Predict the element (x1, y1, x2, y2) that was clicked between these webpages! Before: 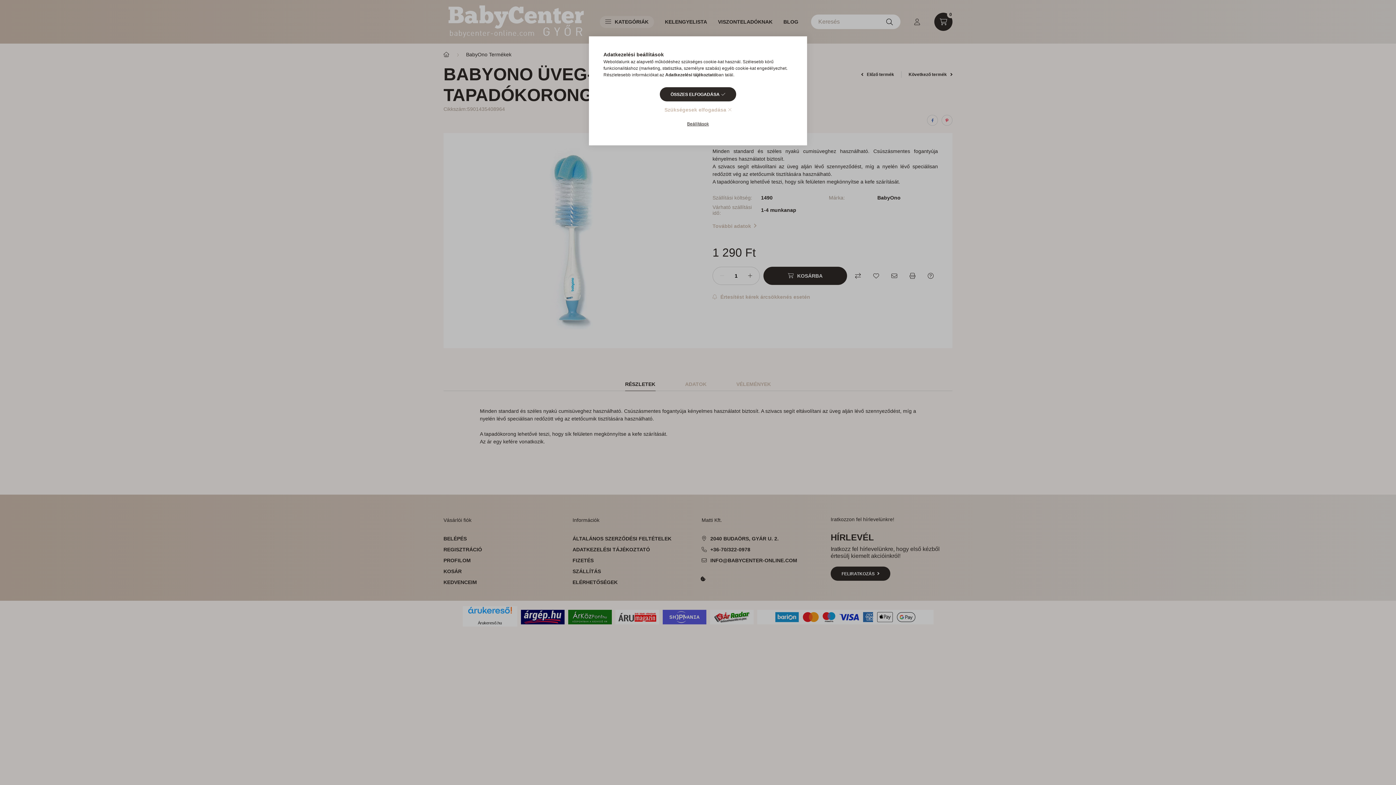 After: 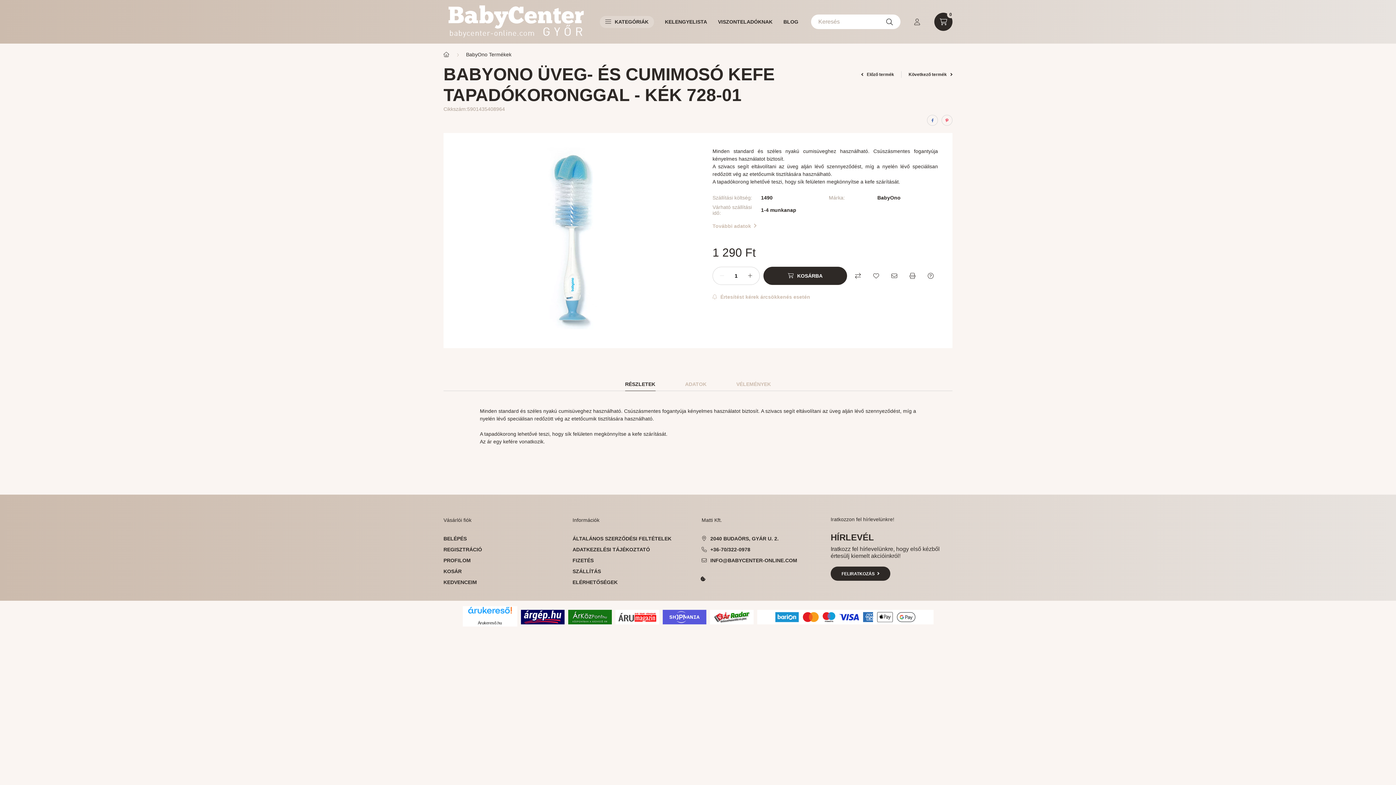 Action: bbox: (664, 105, 731, 114) label: Szükségesek elfogadása